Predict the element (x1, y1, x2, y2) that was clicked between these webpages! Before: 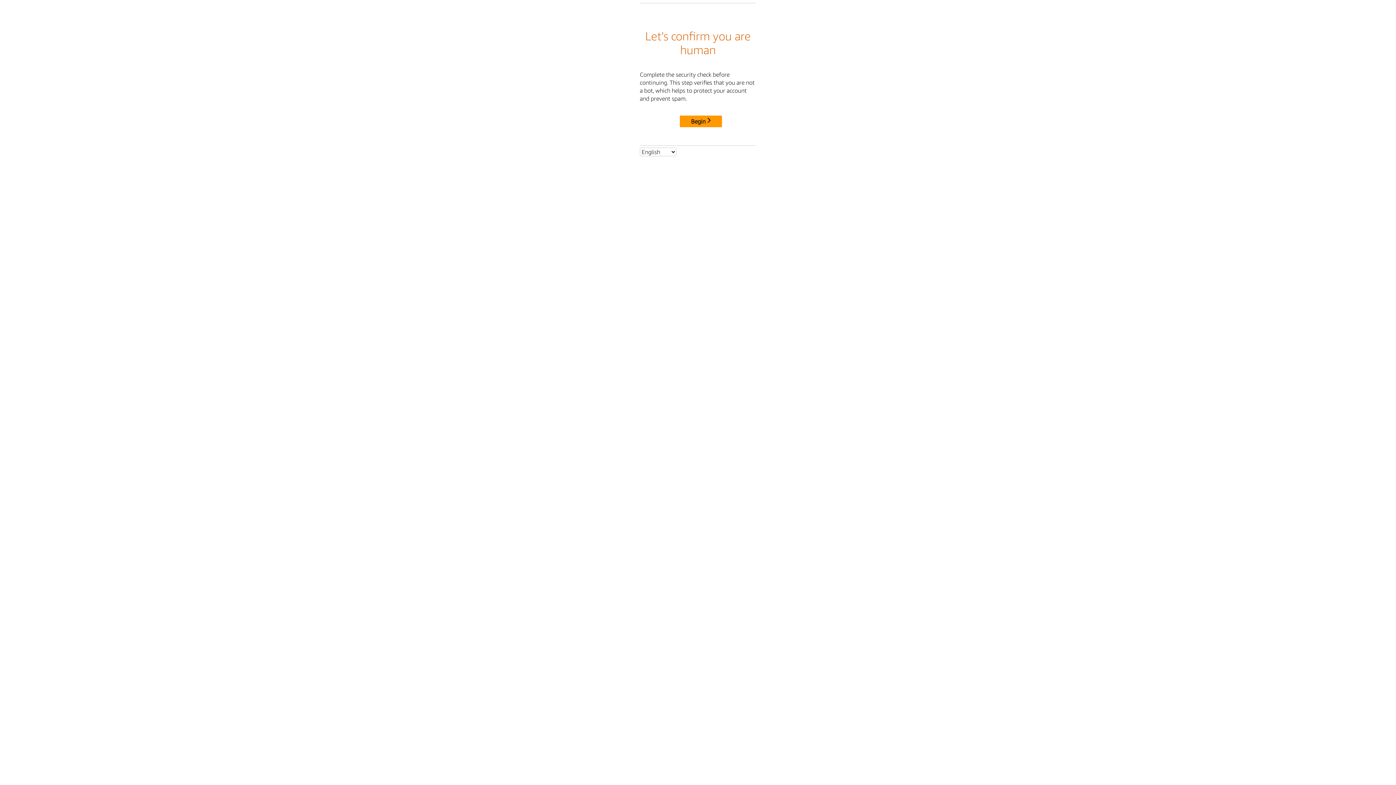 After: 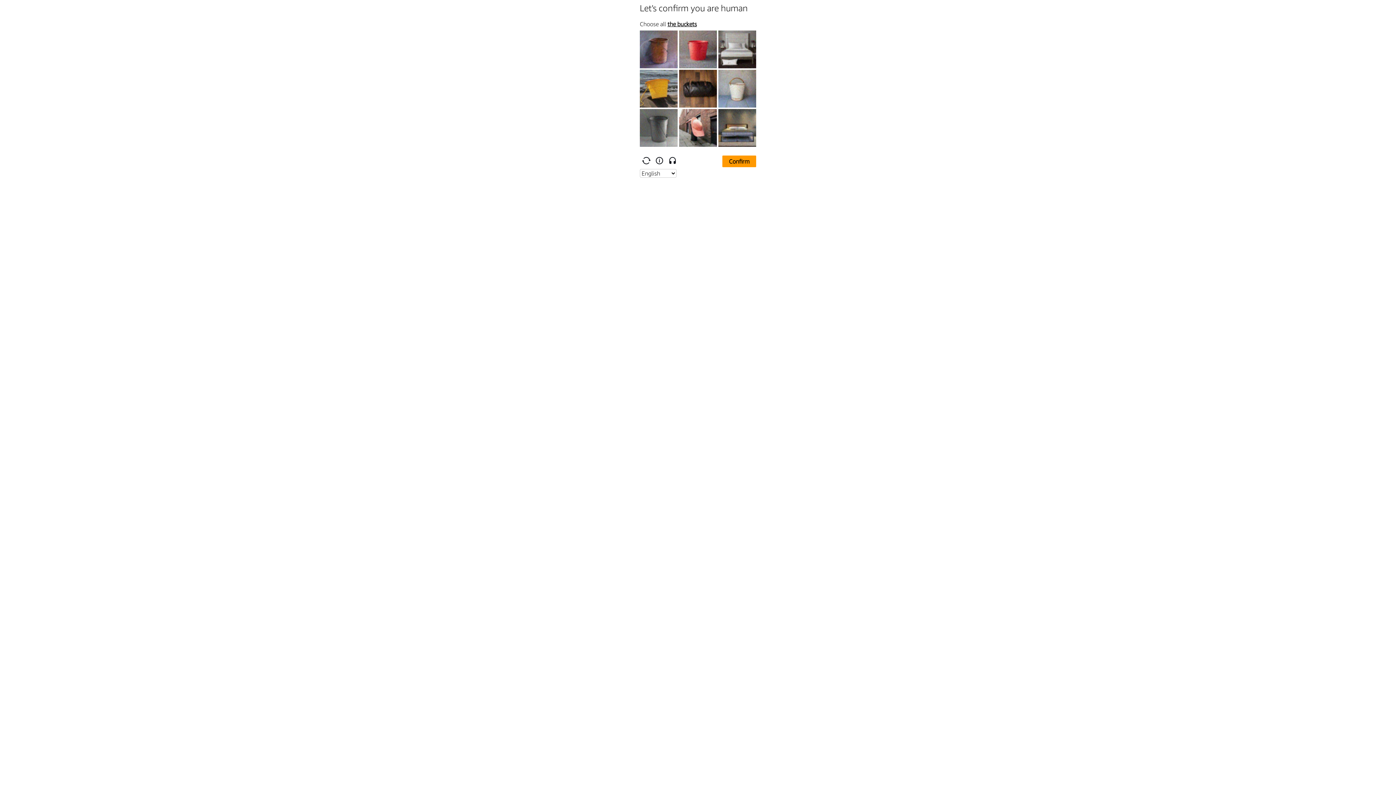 Action: label: Begin bbox: (680, 115, 722, 127)